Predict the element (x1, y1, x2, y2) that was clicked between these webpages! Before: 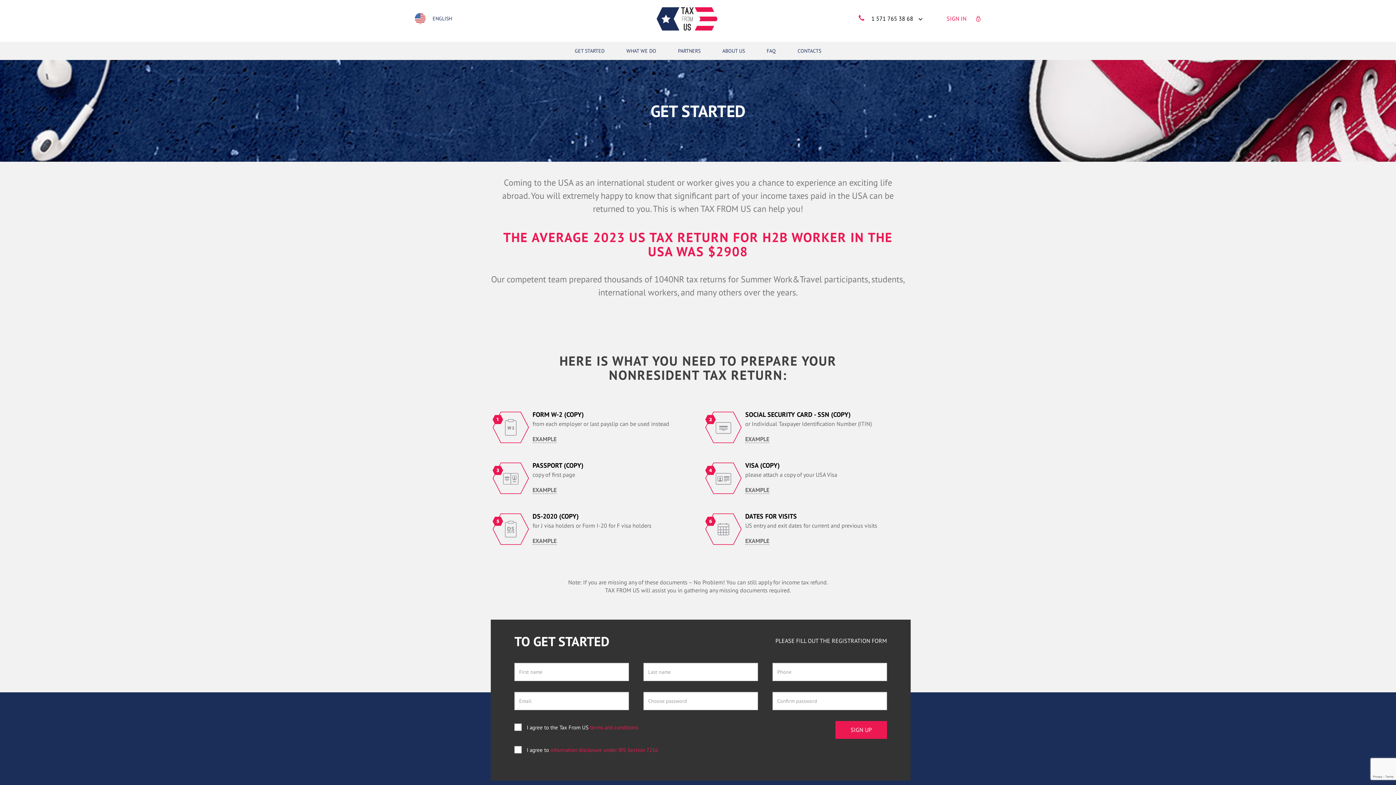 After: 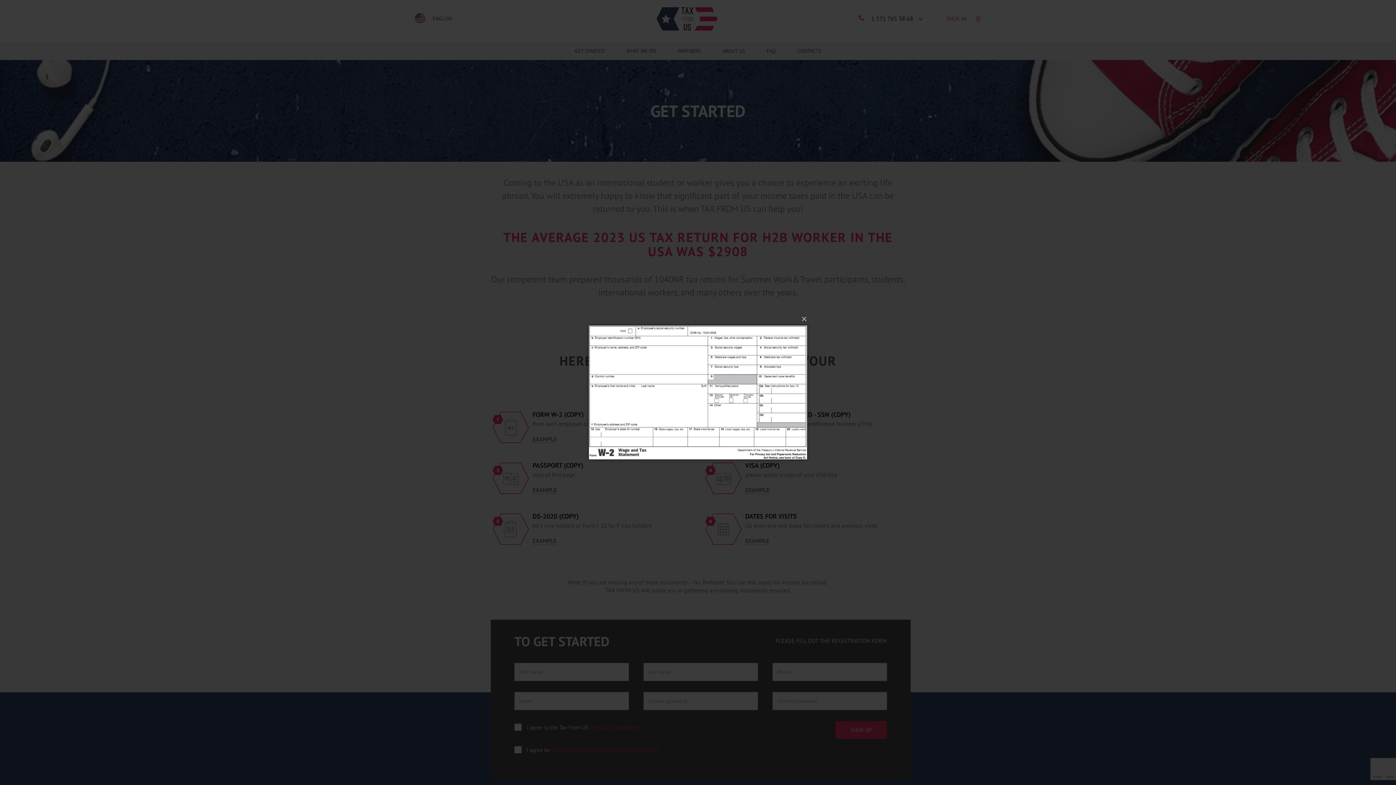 Action: bbox: (492, 411, 529, 444)